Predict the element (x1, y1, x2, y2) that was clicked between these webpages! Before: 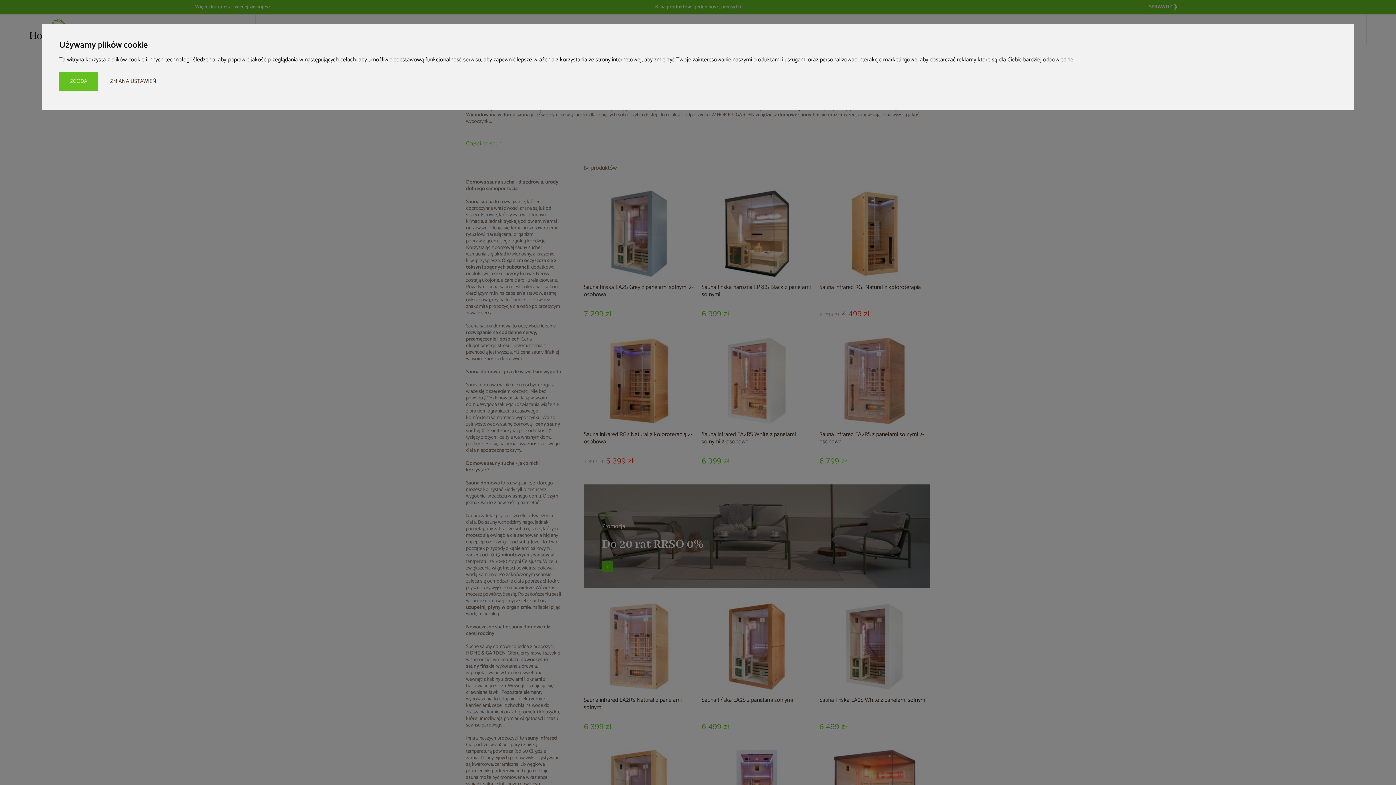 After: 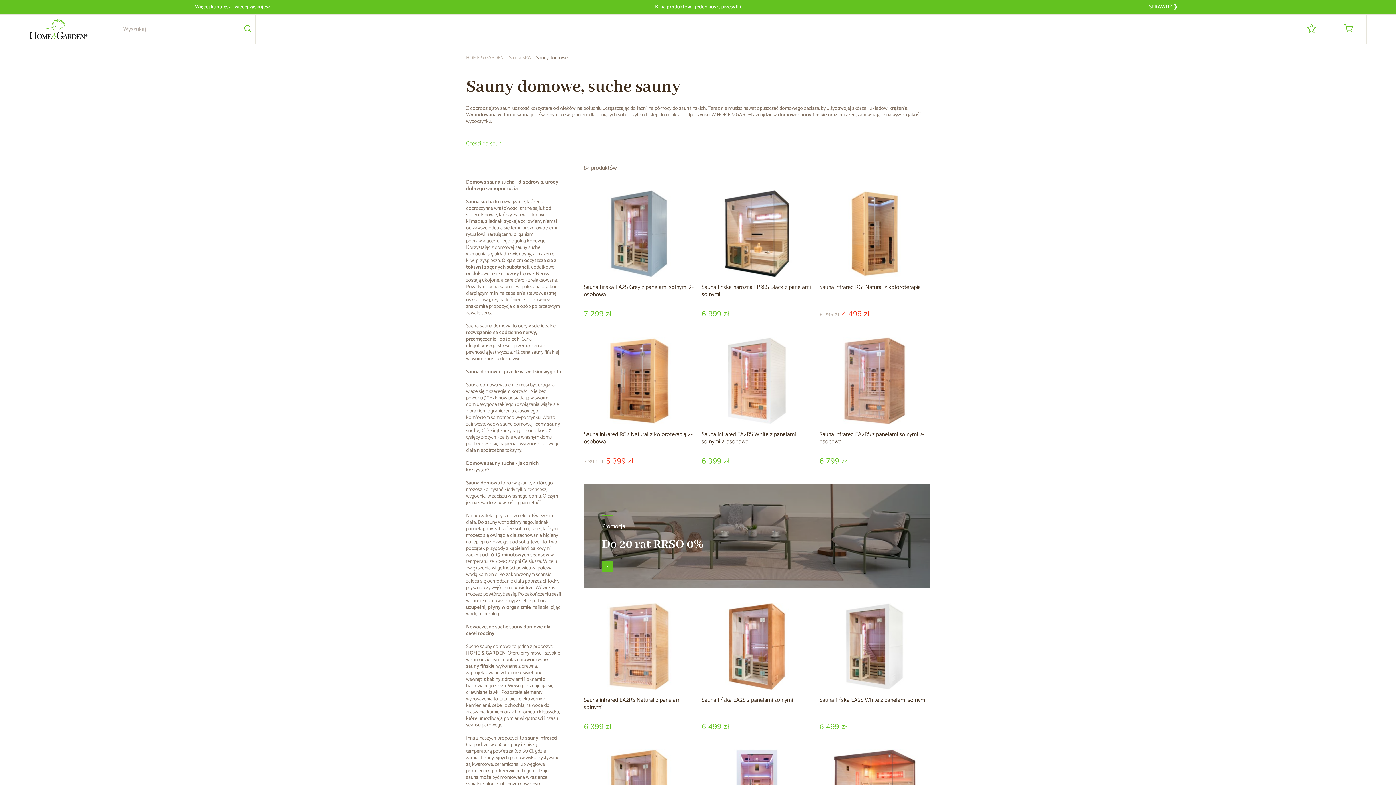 Action: label: ZGODA bbox: (59, 71, 98, 91)